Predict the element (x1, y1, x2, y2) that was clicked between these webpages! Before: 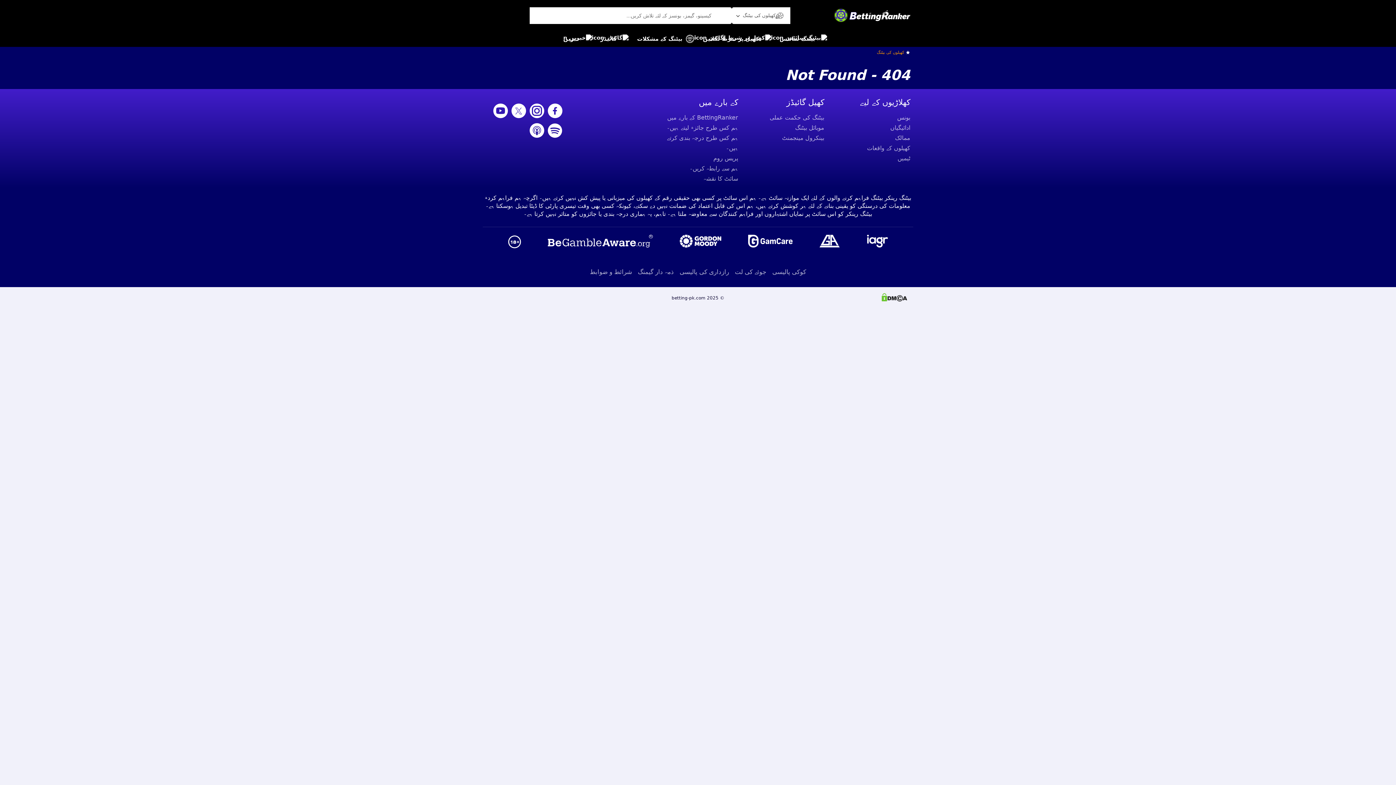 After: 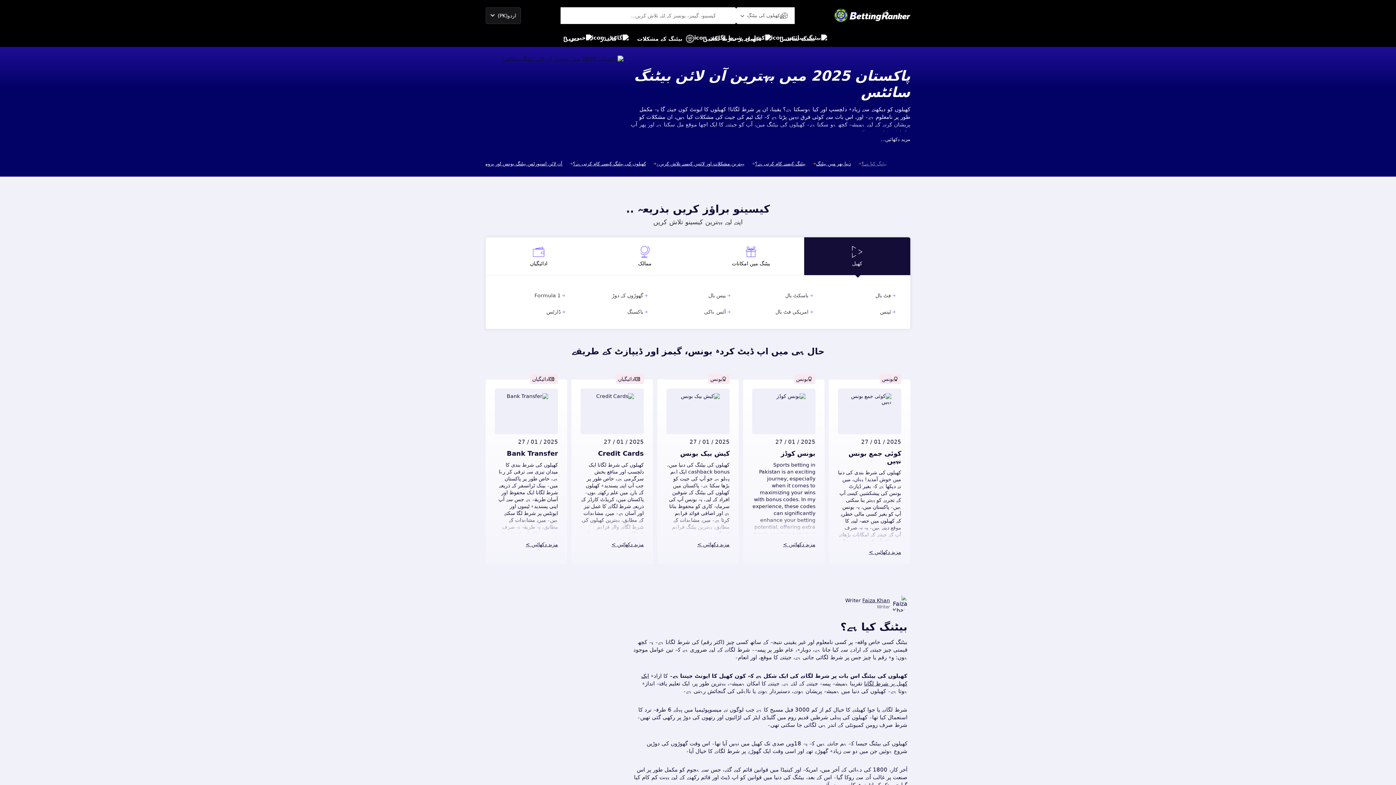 Action: label: کھیلوں کی بیٹنگ bbox: (877, 50, 904, 54)